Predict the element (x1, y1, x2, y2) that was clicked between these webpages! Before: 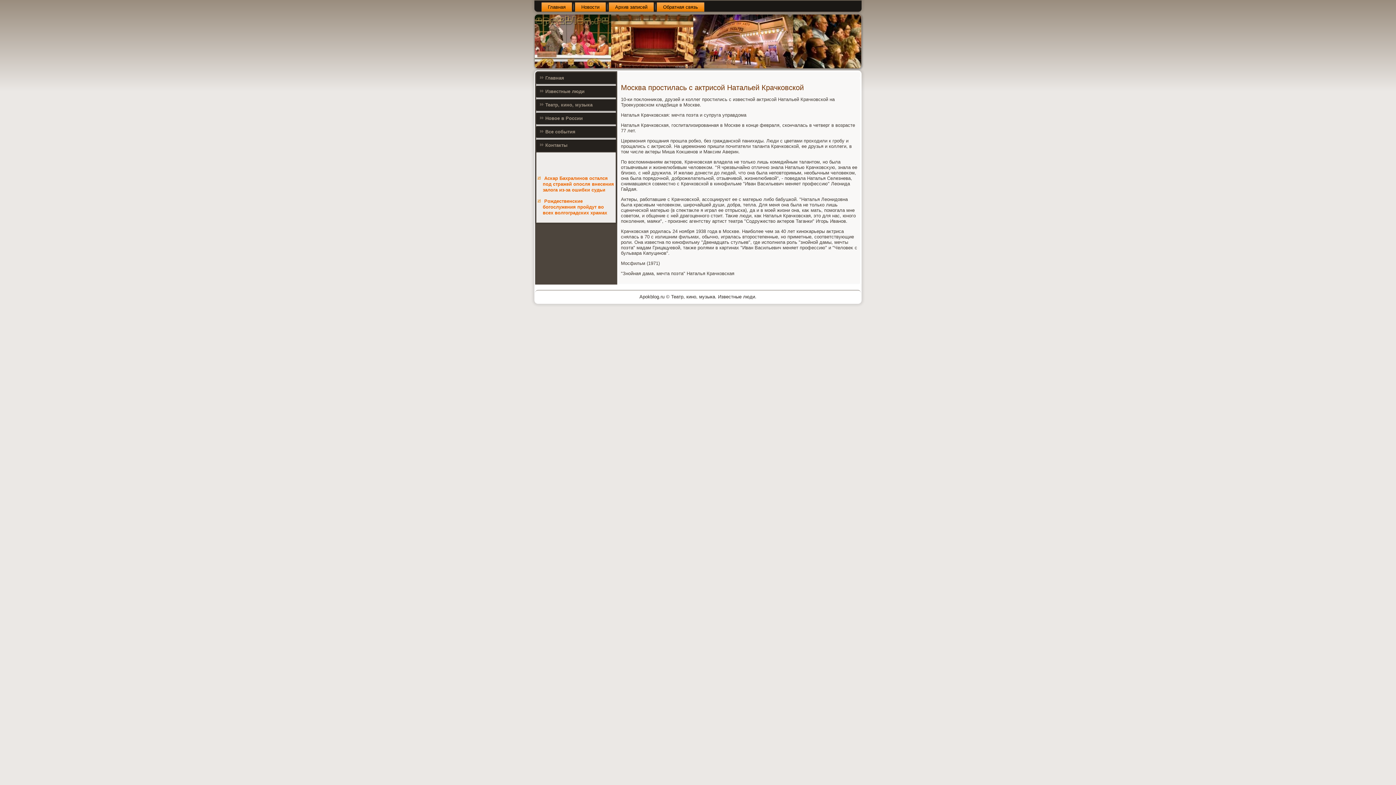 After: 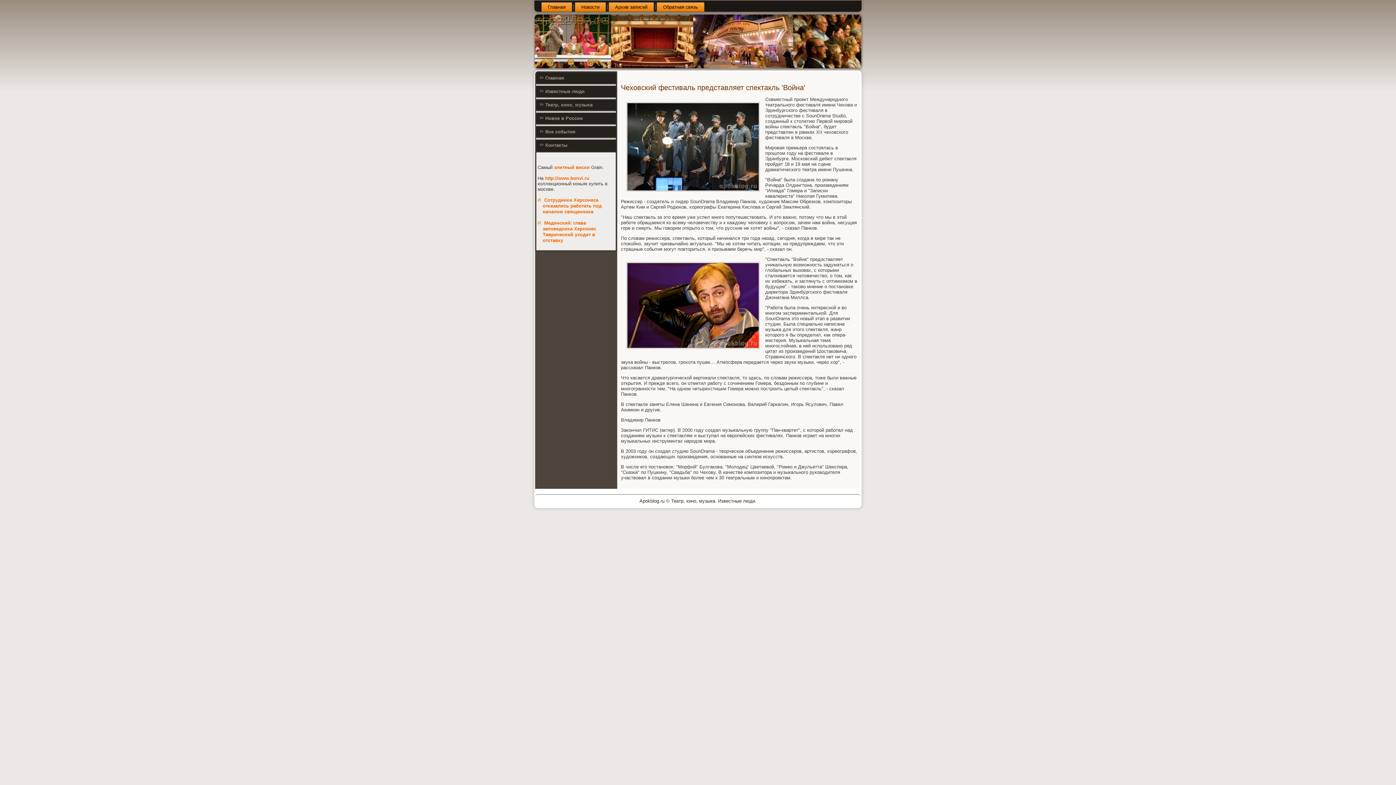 Action: label: Новое в России bbox: (536, 112, 616, 124)